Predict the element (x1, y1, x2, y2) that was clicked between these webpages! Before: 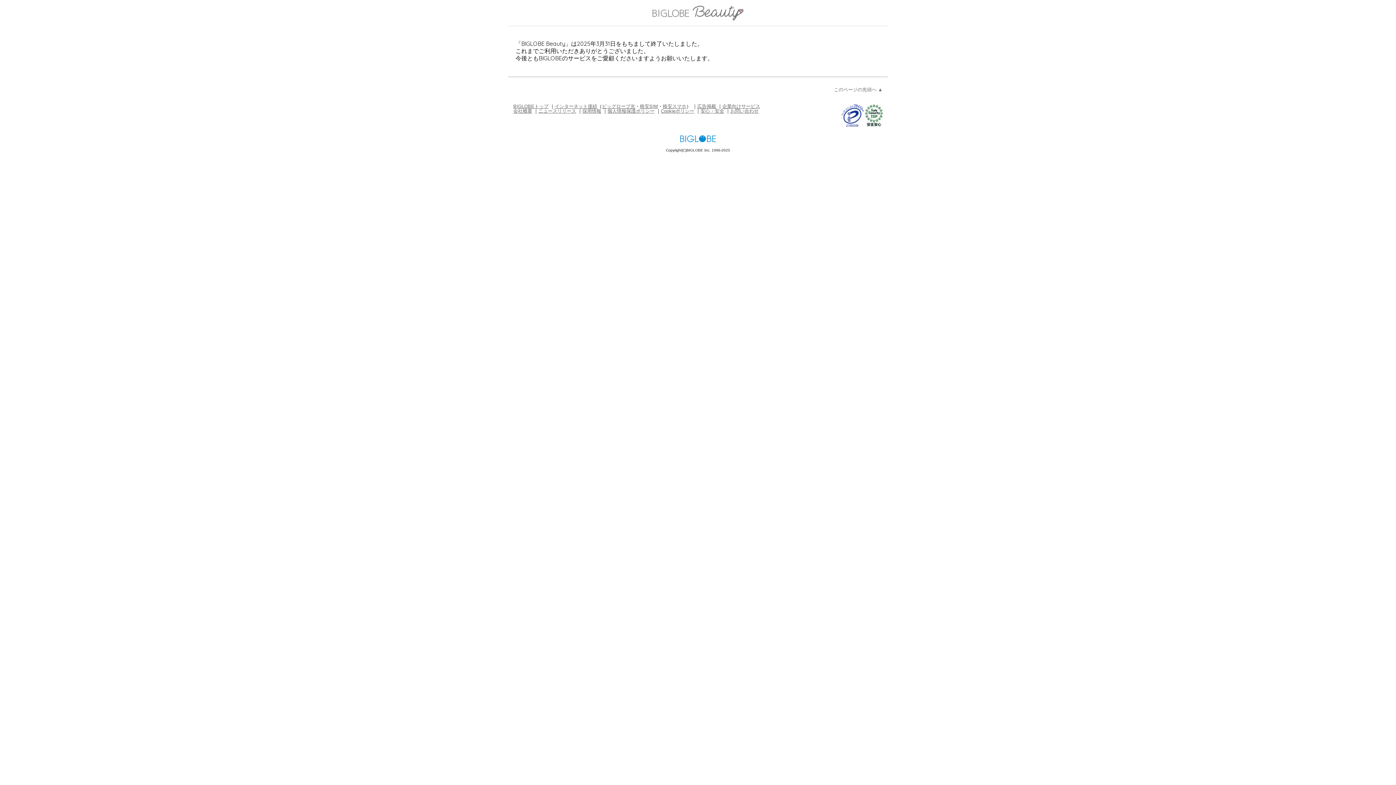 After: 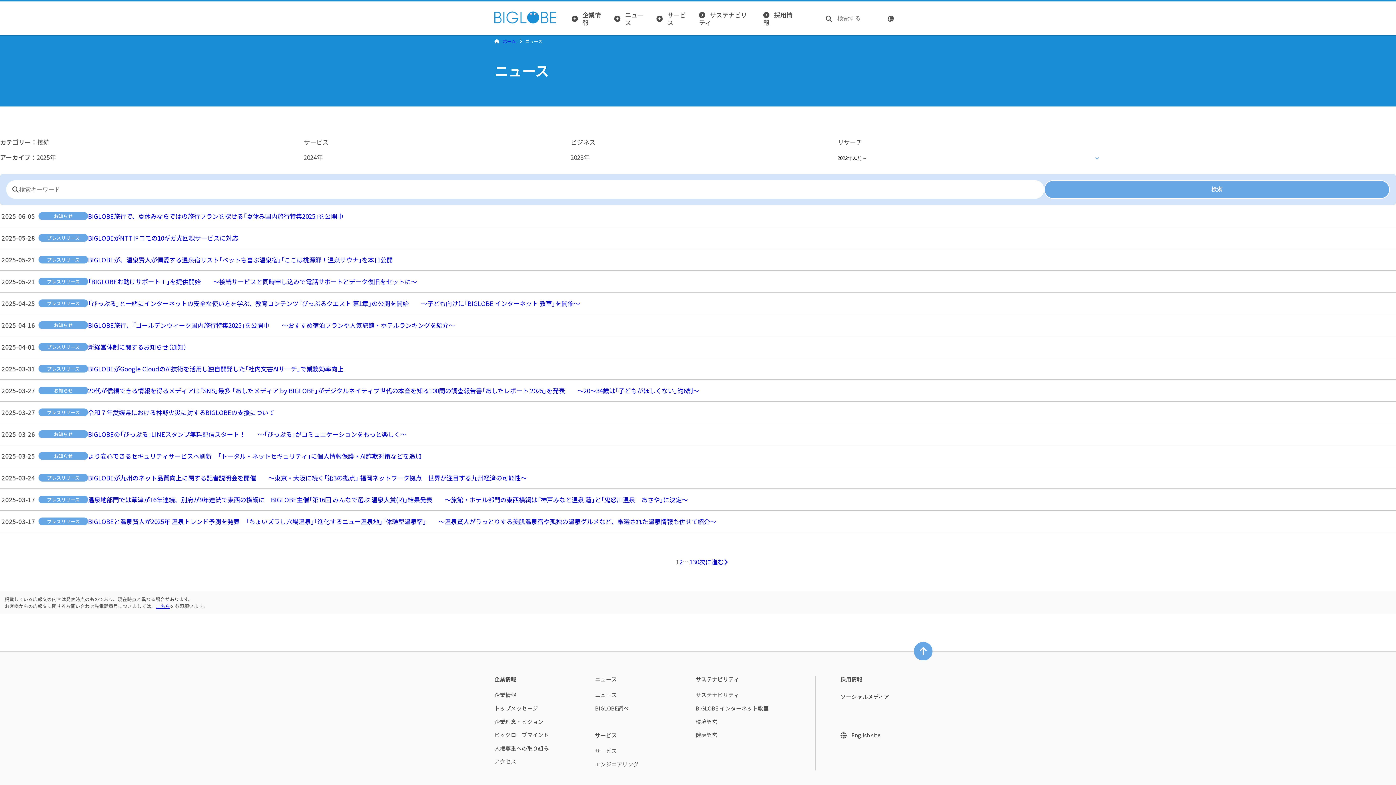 Action: bbox: (538, 108, 576, 113) label: ニュースリリース